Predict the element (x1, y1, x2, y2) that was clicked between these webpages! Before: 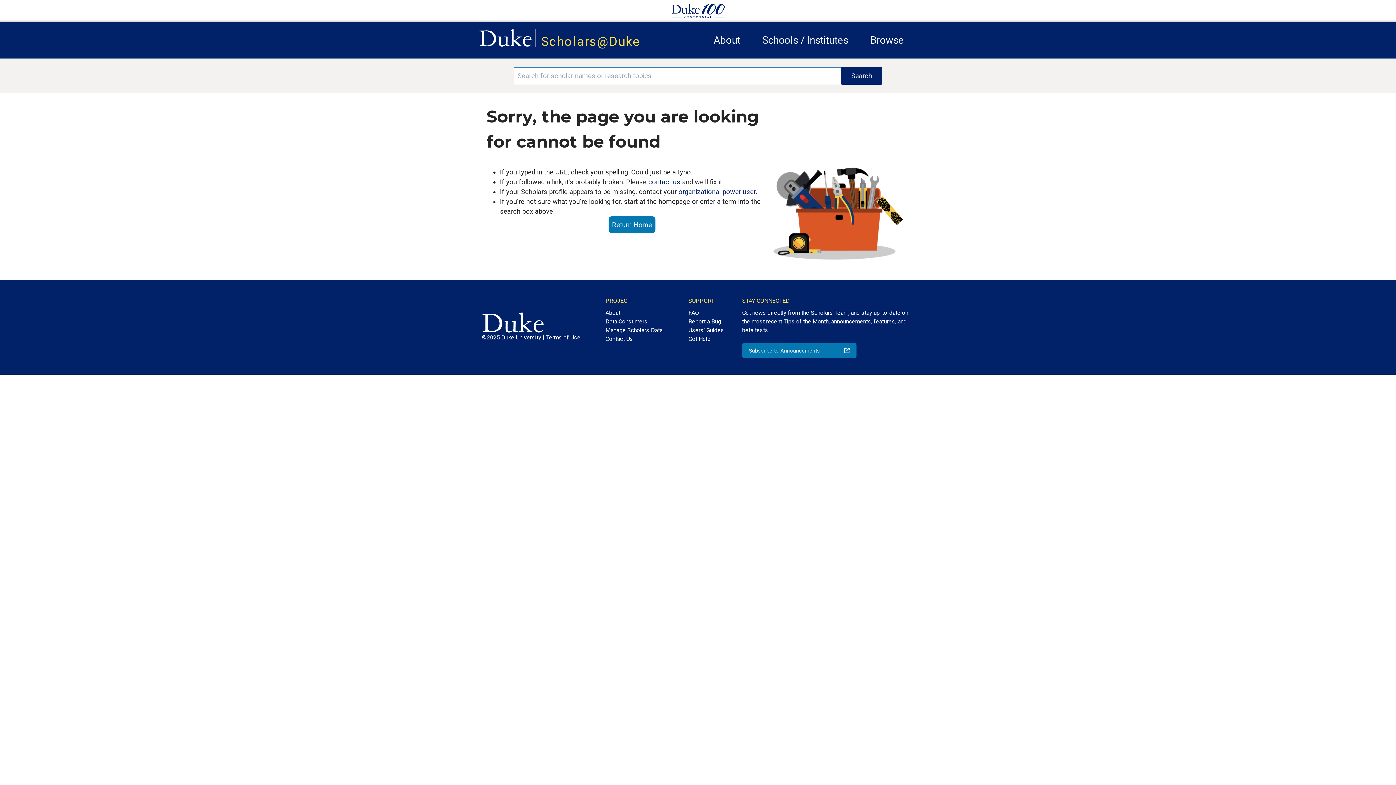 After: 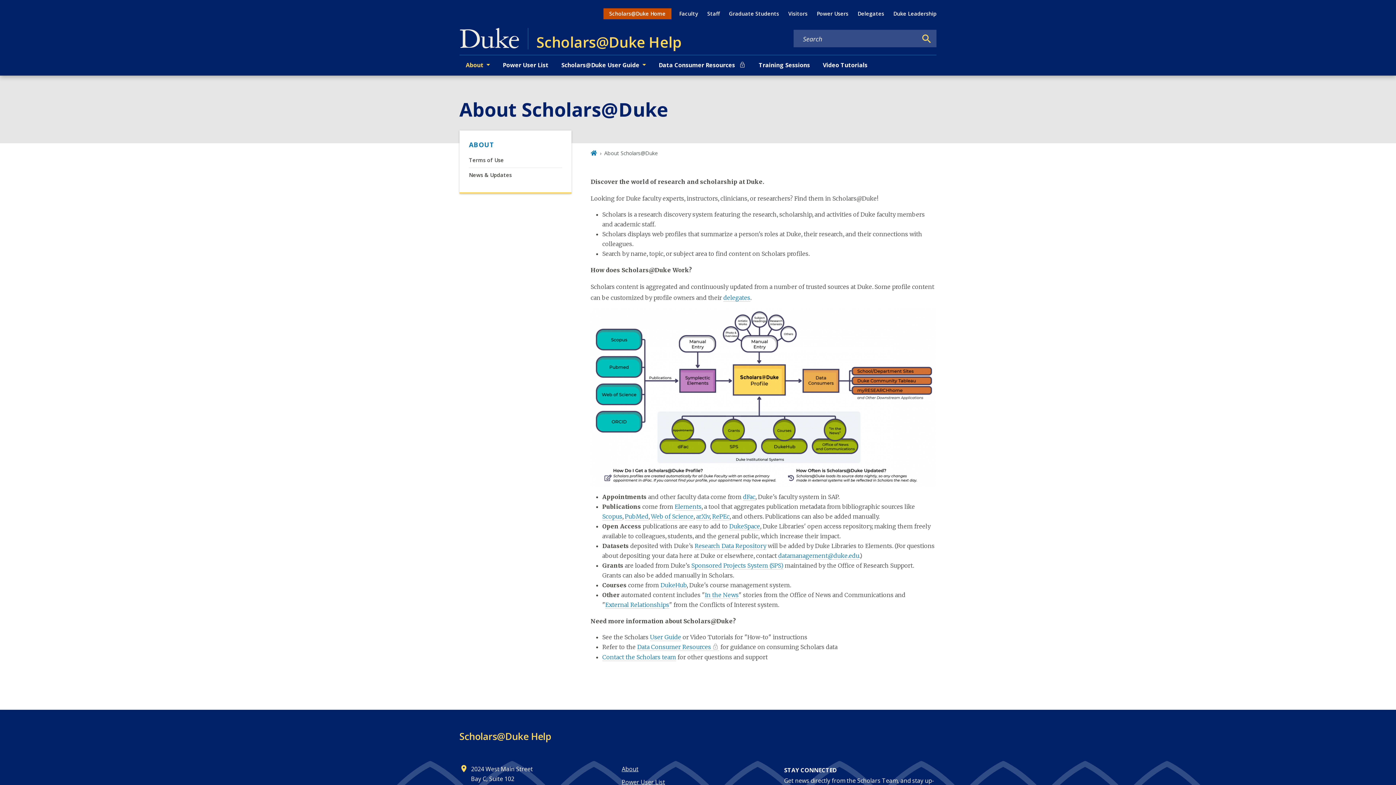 Action: label: About bbox: (713, 34, 740, 46)